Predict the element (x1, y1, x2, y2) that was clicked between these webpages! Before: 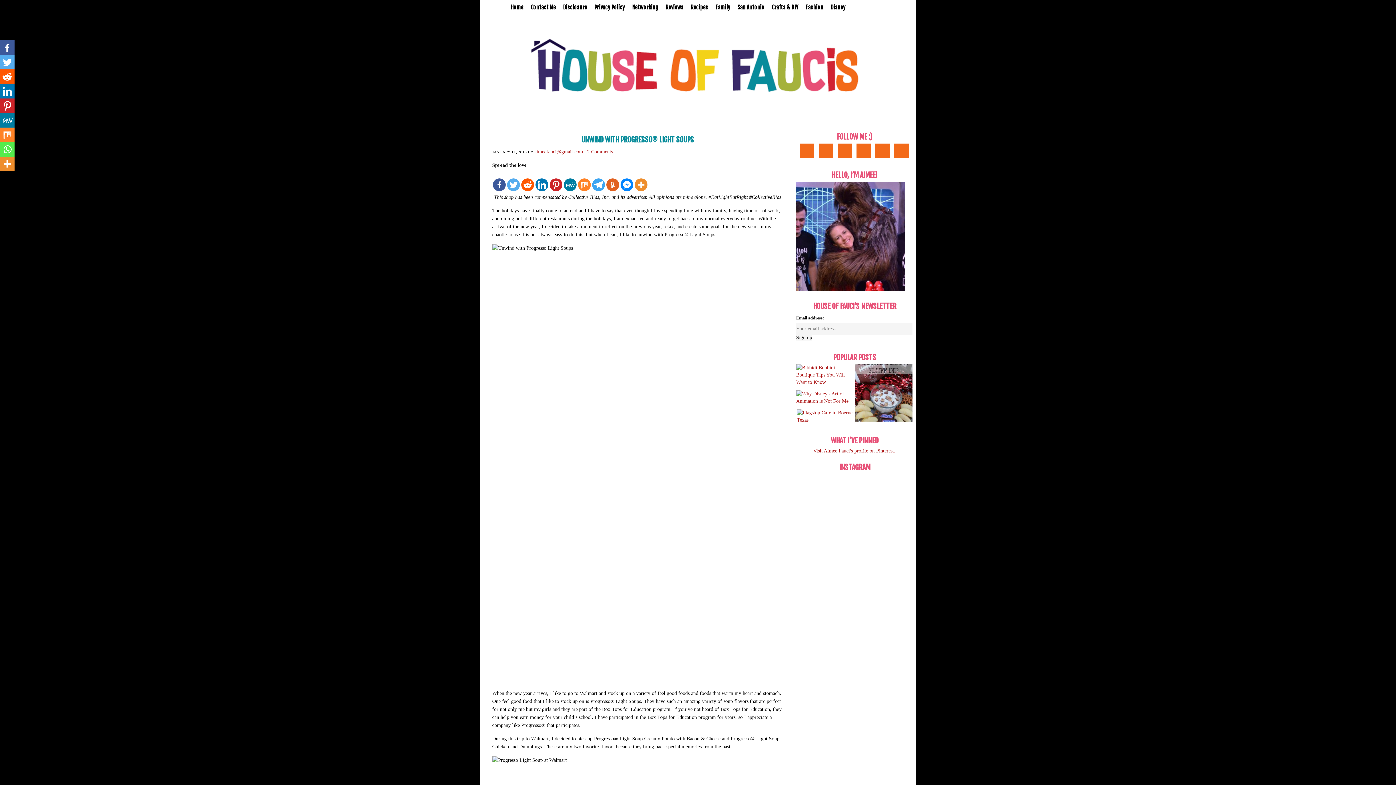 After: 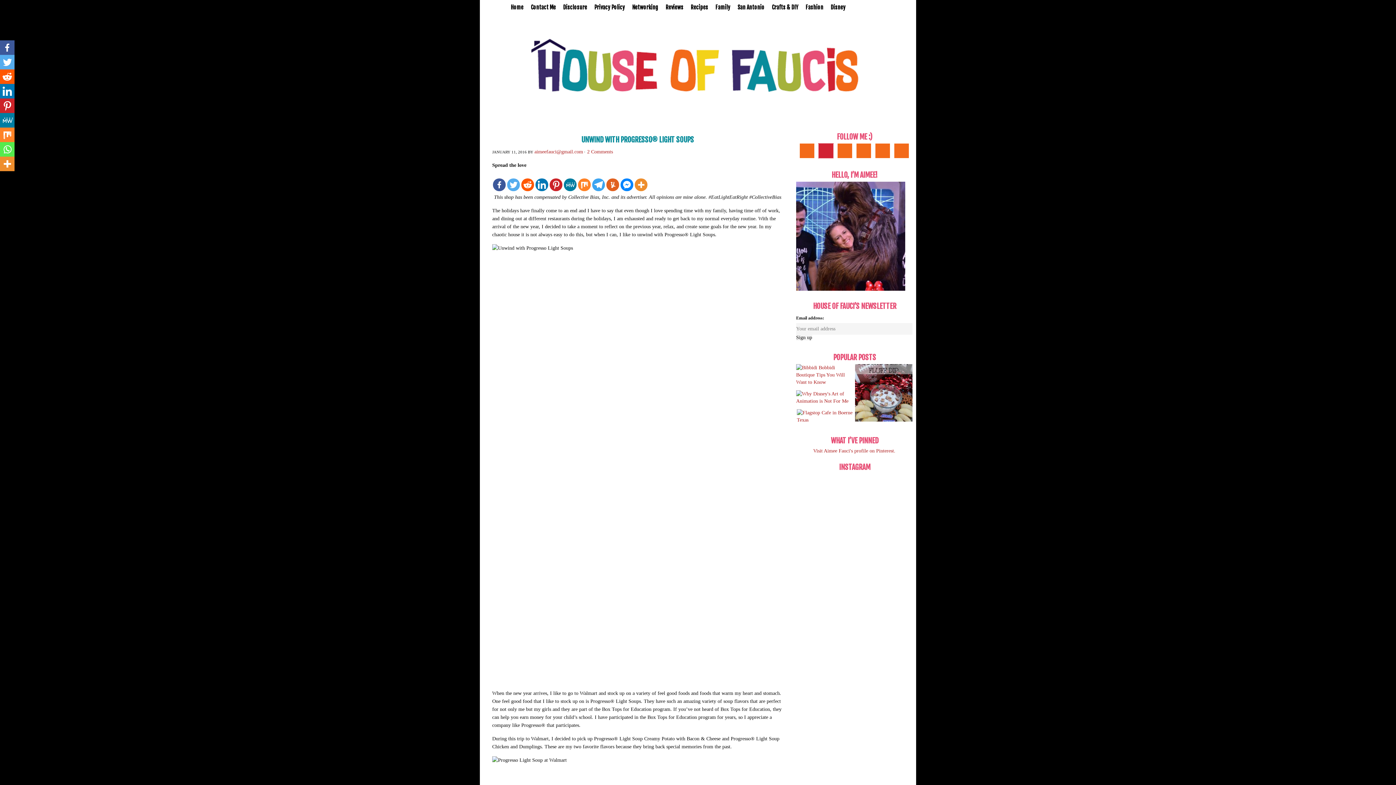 Action: bbox: (818, 143, 833, 158)